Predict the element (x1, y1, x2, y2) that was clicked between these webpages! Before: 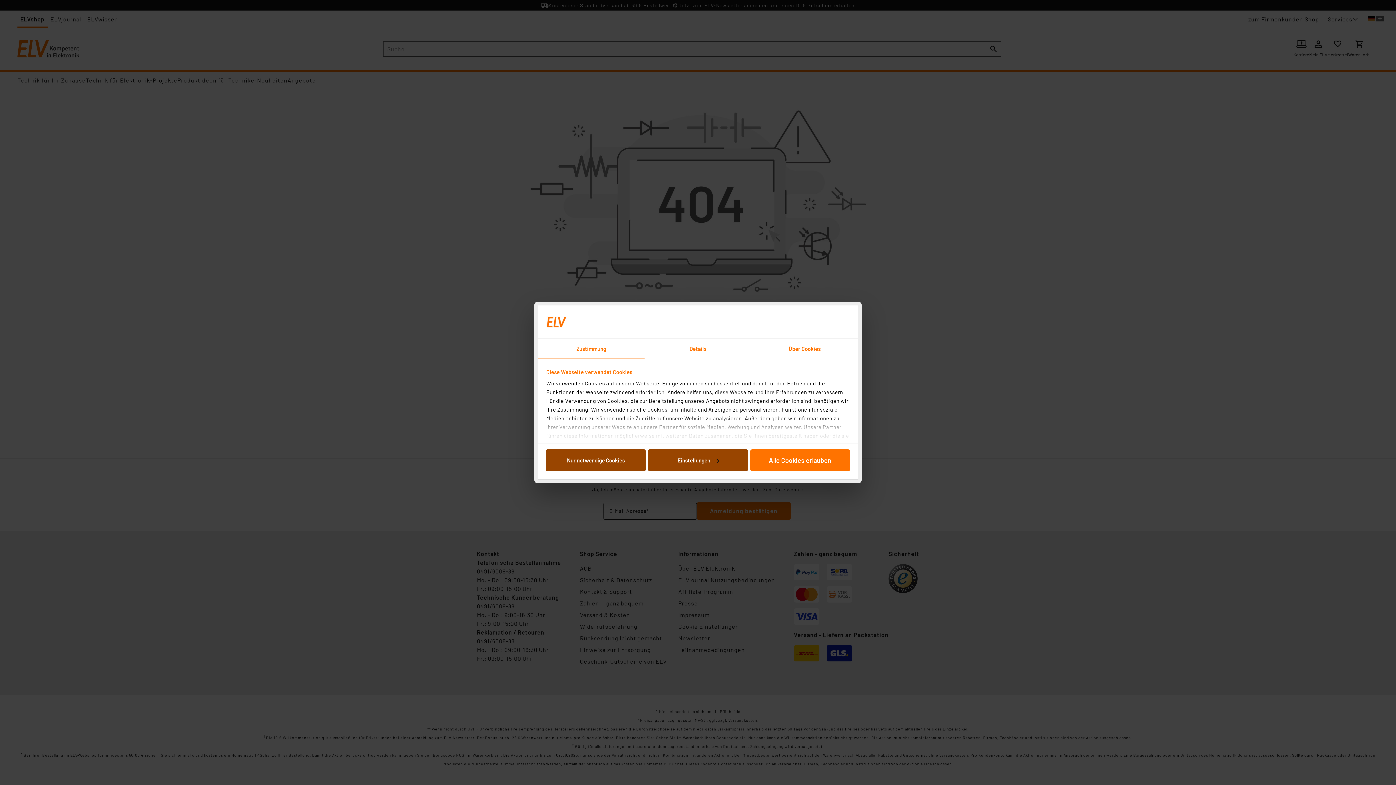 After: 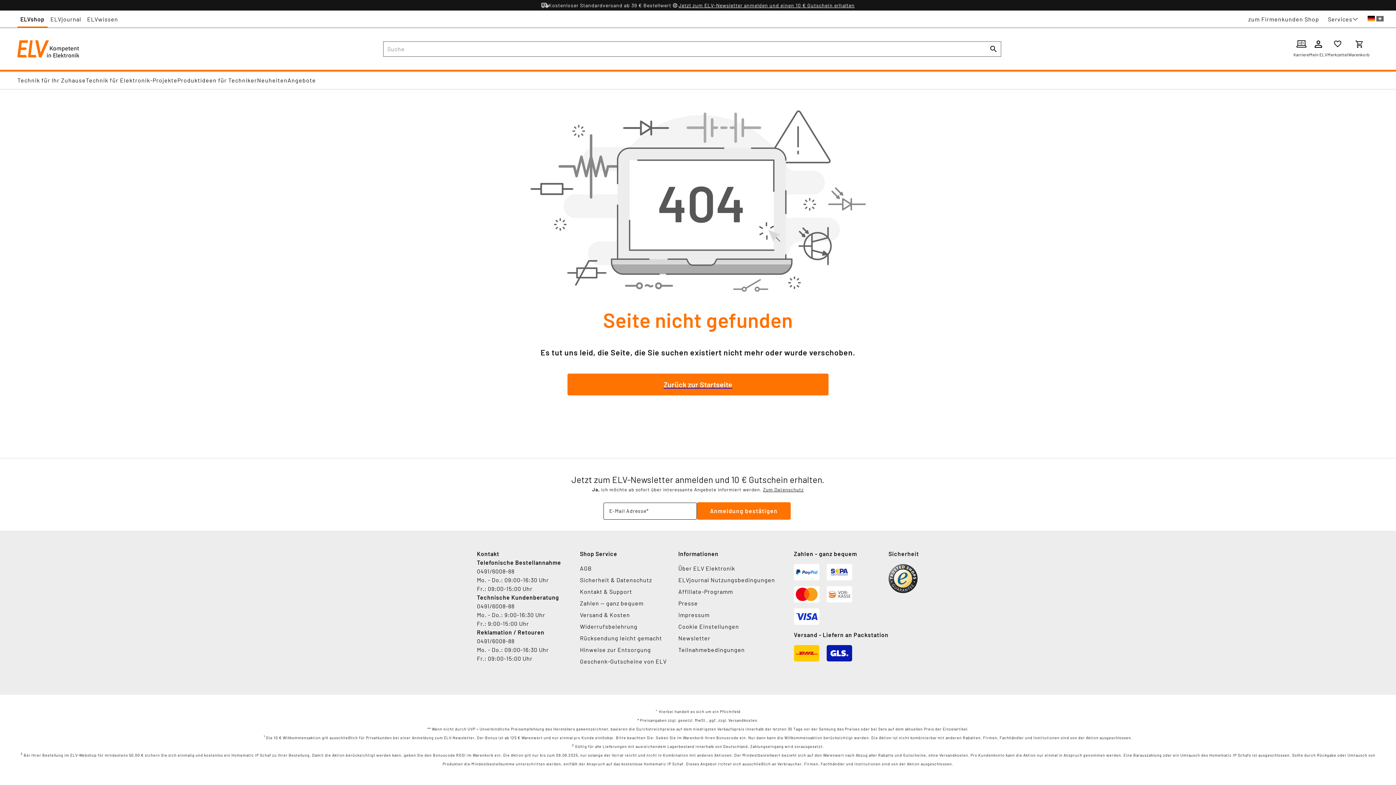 Action: bbox: (546, 449, 645, 471) label: Nur notwendige Cookies